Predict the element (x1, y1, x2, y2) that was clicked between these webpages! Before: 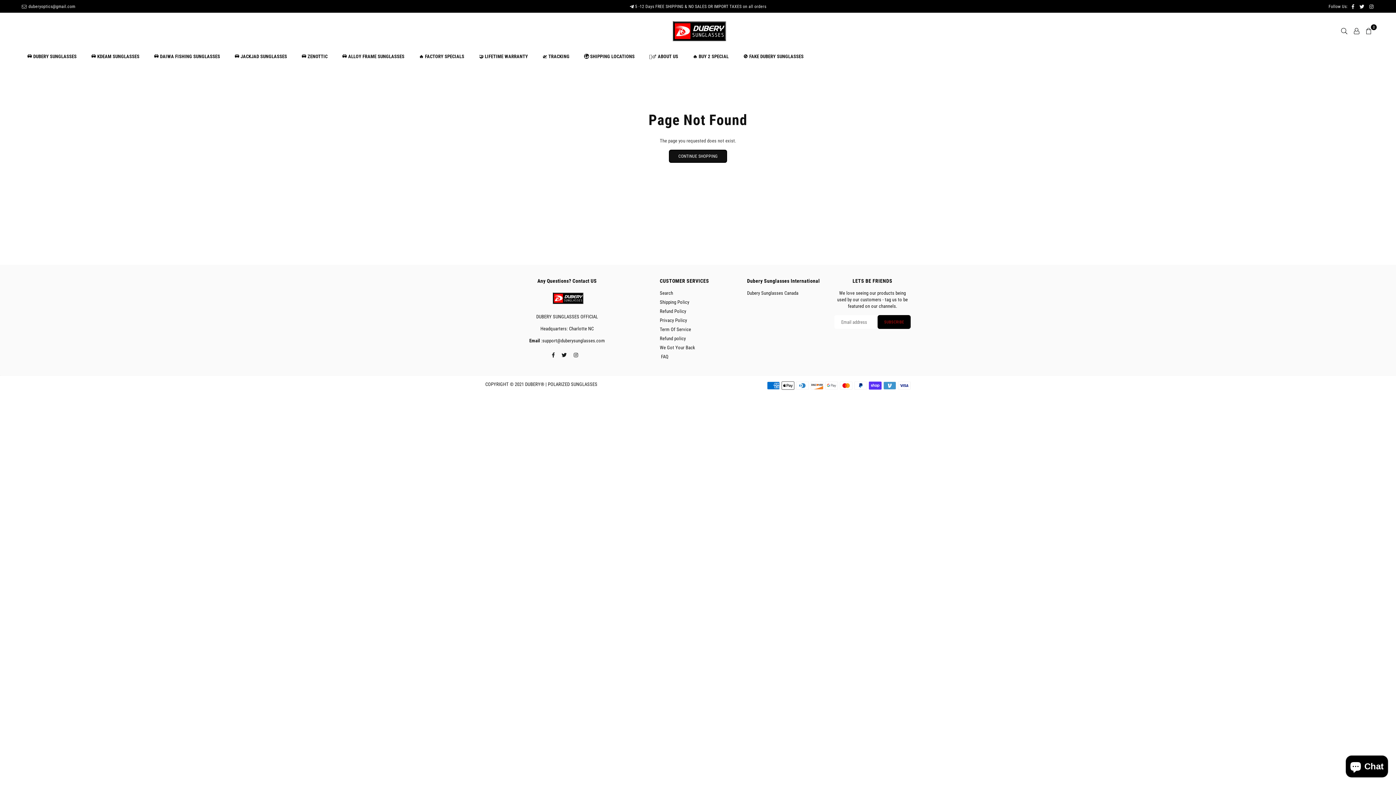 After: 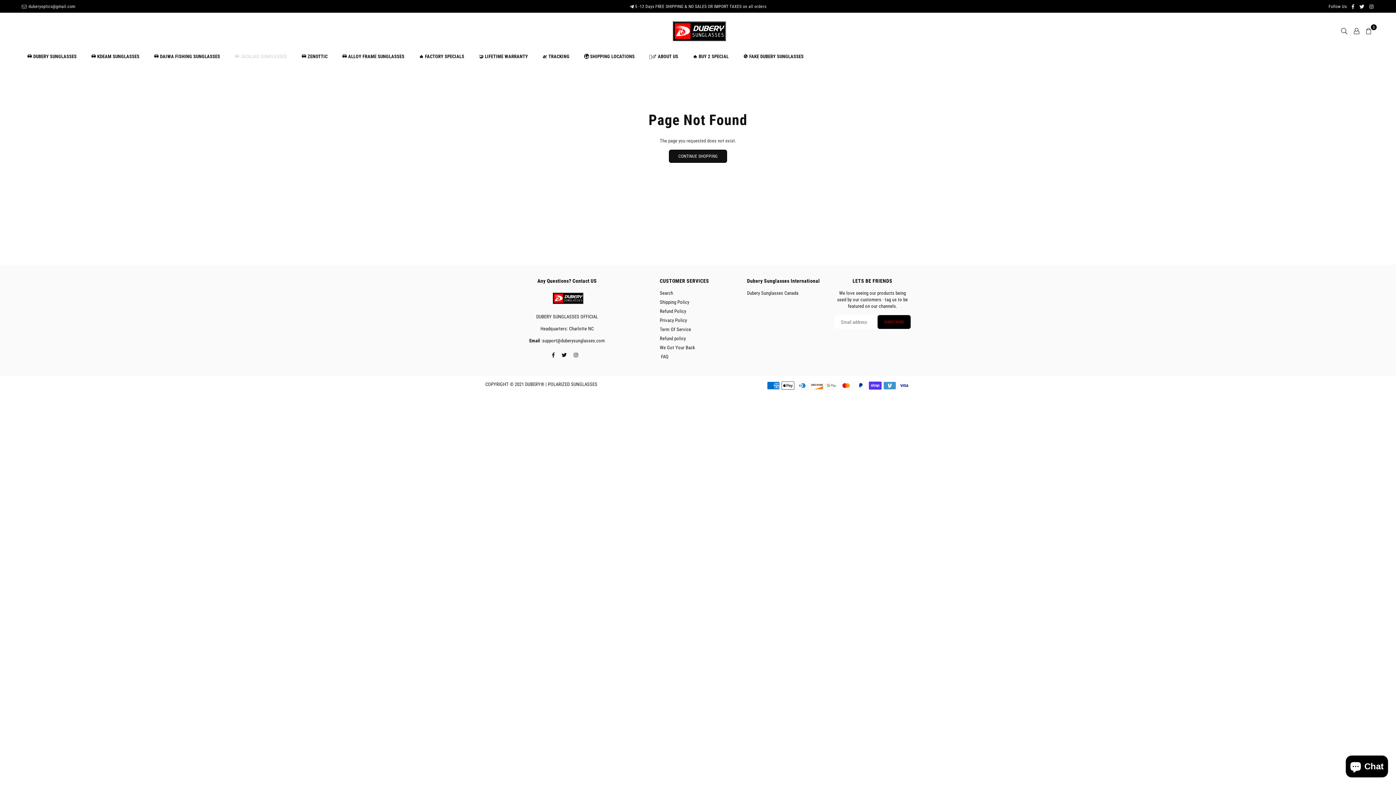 Action: bbox: (229, 49, 292, 64) label: 🕶 JACKJAD SUNGLASSES